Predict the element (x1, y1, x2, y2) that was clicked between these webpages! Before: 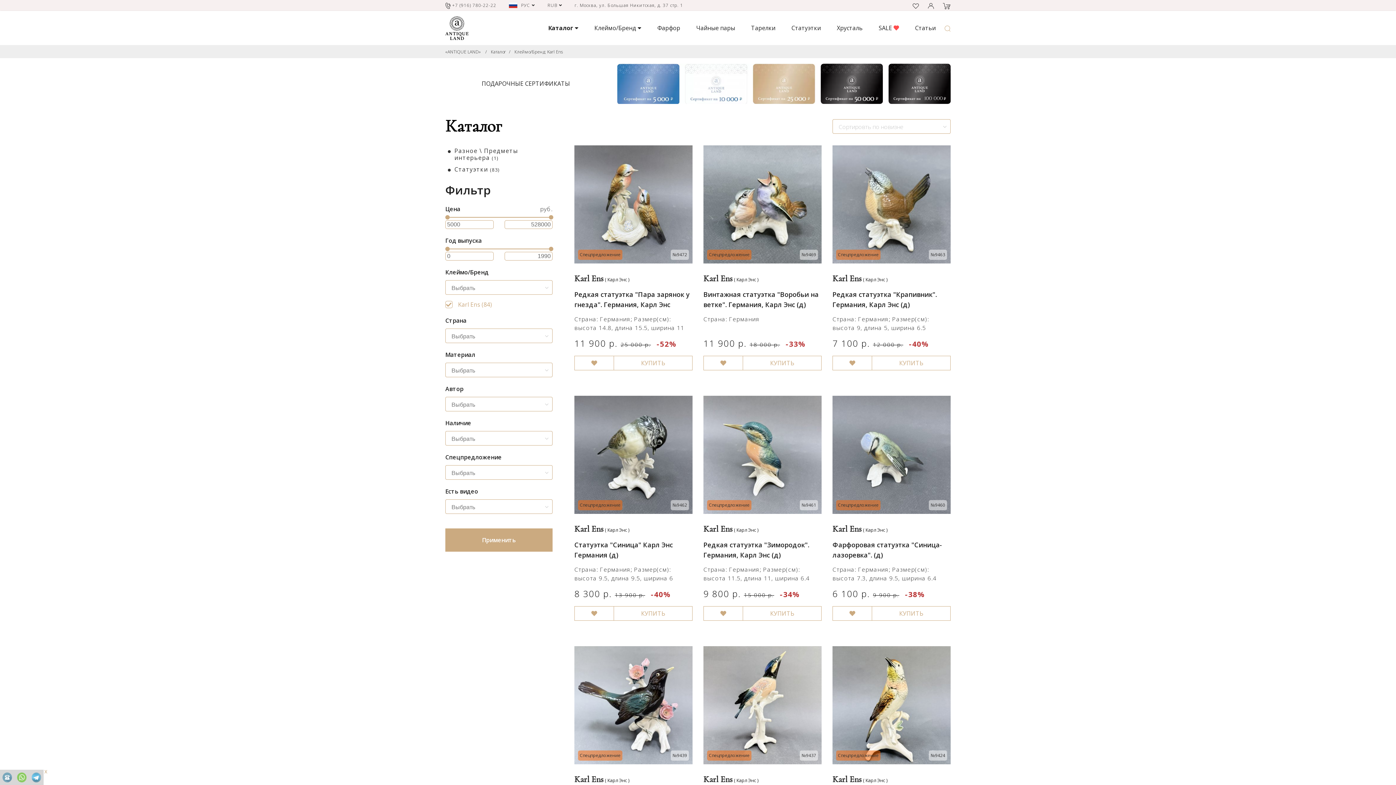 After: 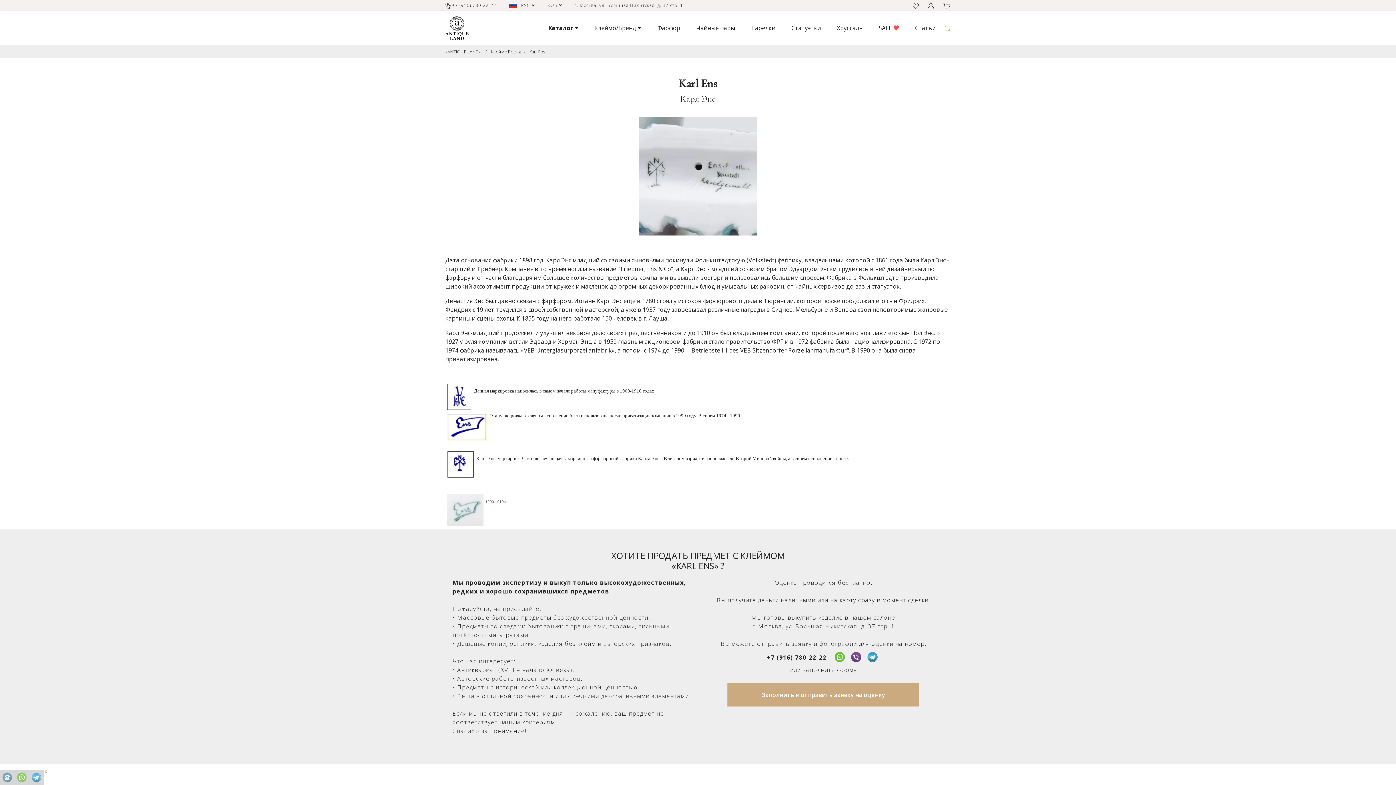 Action: bbox: (703, 776, 758, 784) label: Karl Ens ( Карл Энс )